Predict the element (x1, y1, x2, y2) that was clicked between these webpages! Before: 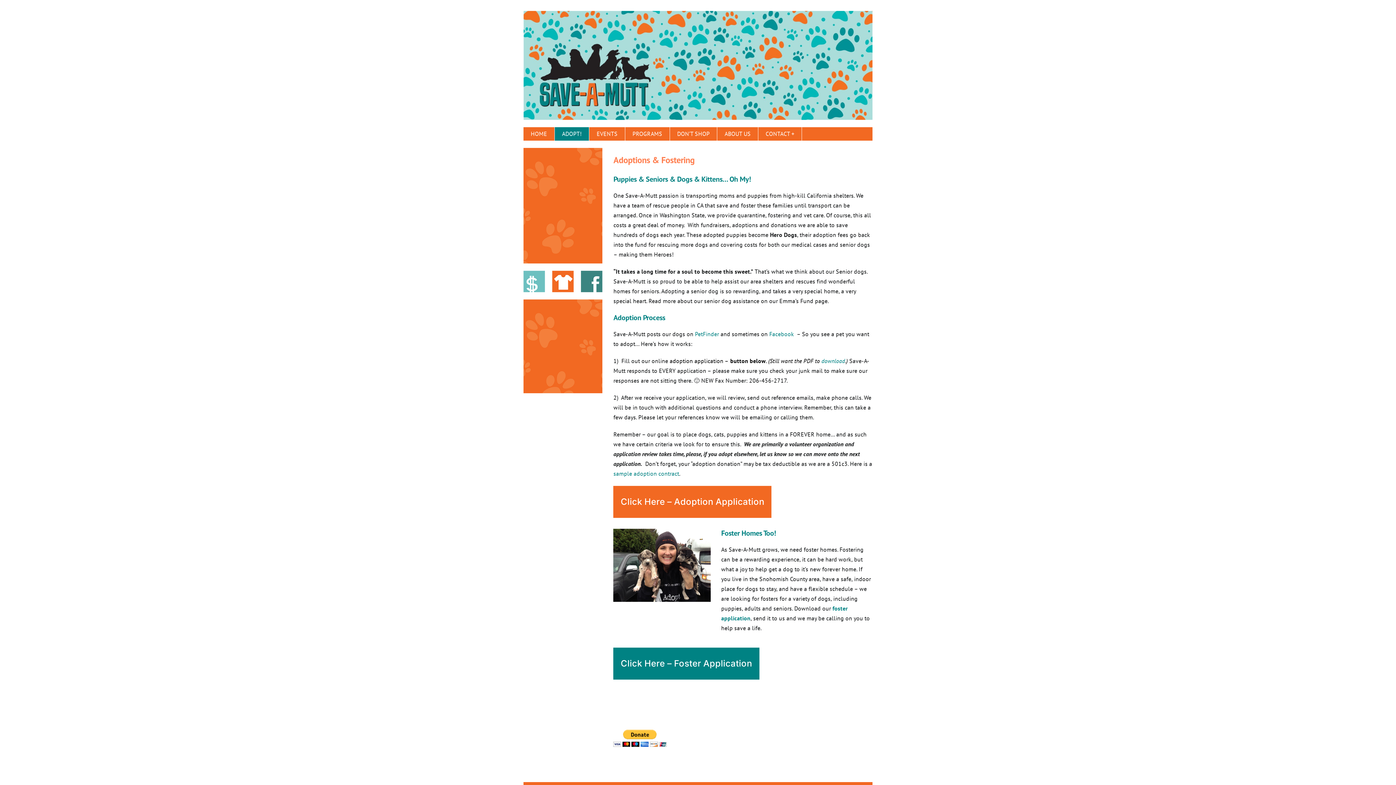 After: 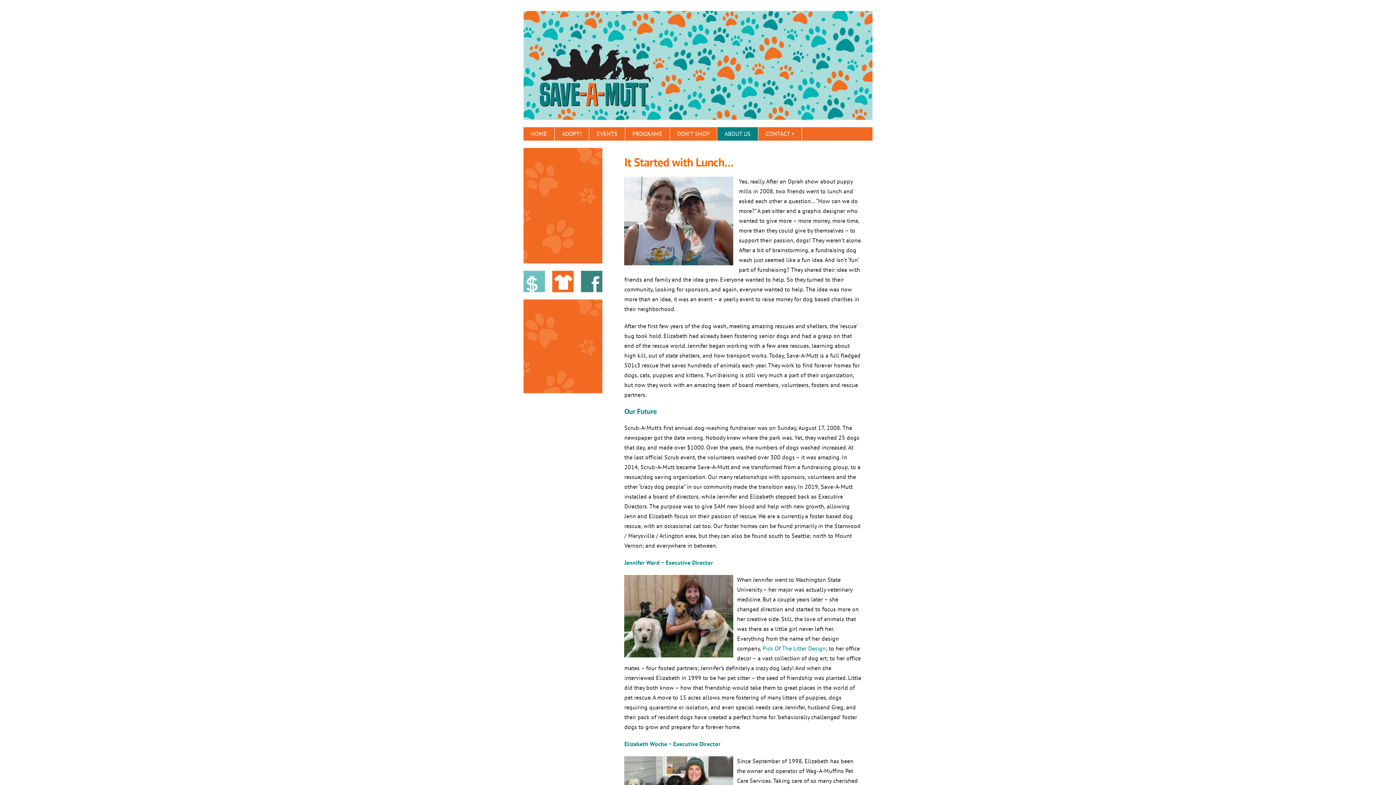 Action: label: ABOUT US bbox: (717, 127, 758, 140)